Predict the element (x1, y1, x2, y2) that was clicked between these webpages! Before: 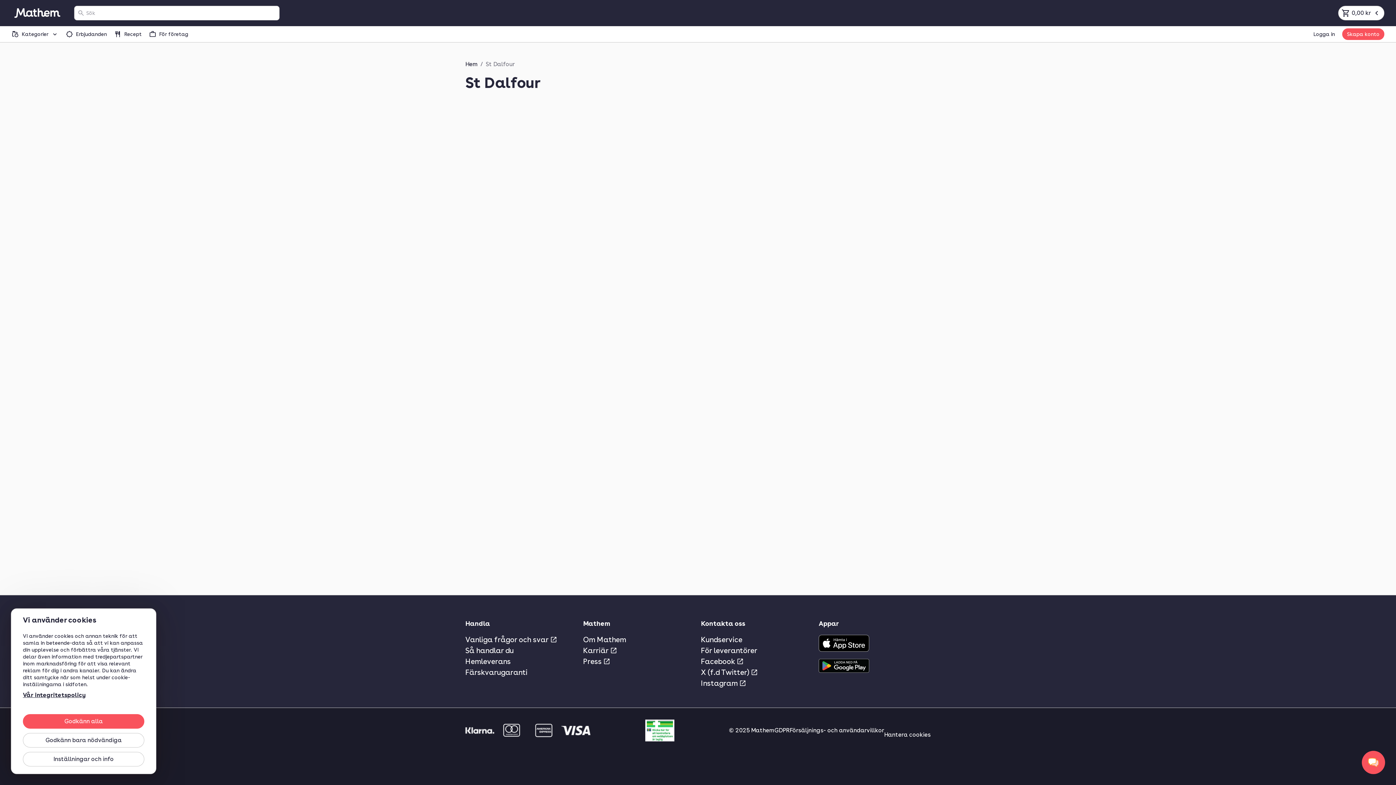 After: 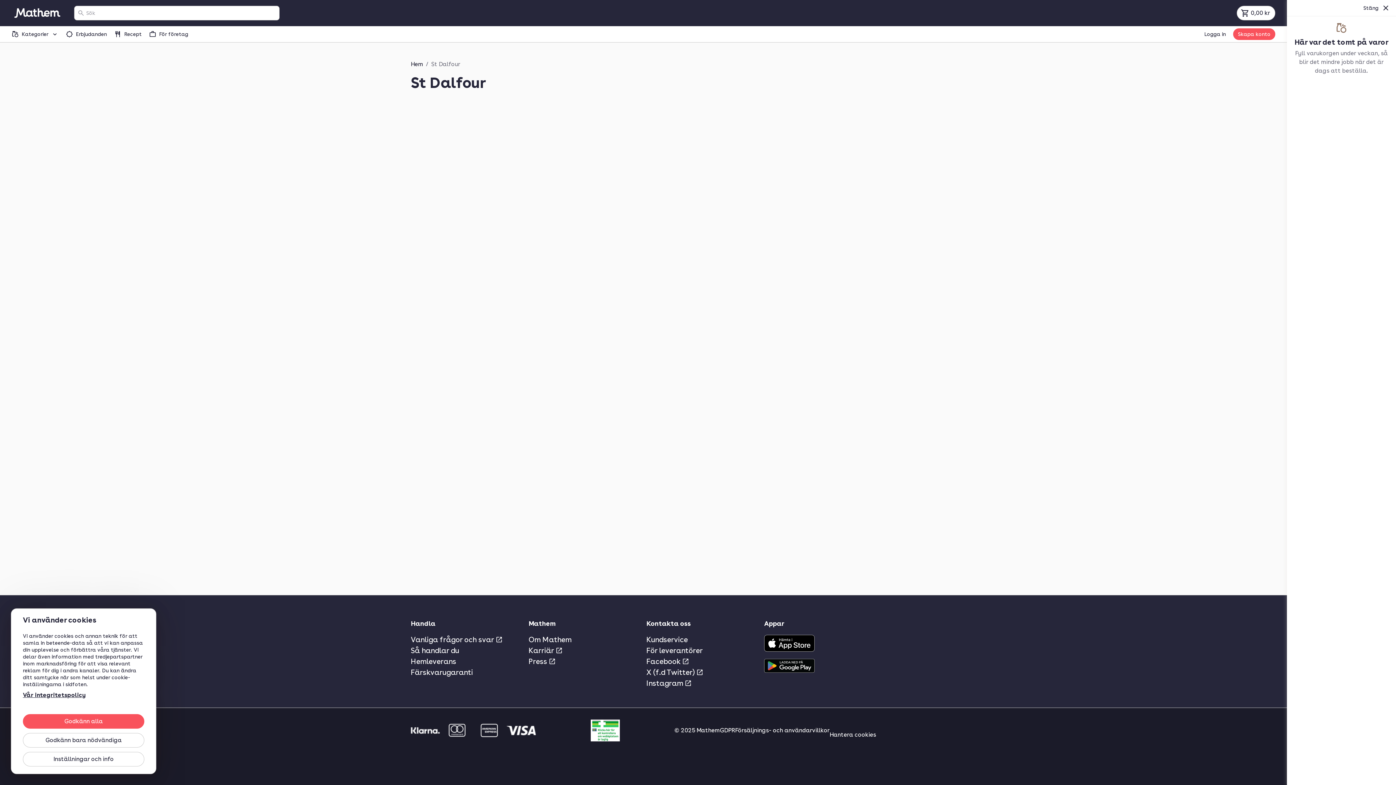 Action: label: 0,00 kr bbox: (1338, 5, 1384, 20)